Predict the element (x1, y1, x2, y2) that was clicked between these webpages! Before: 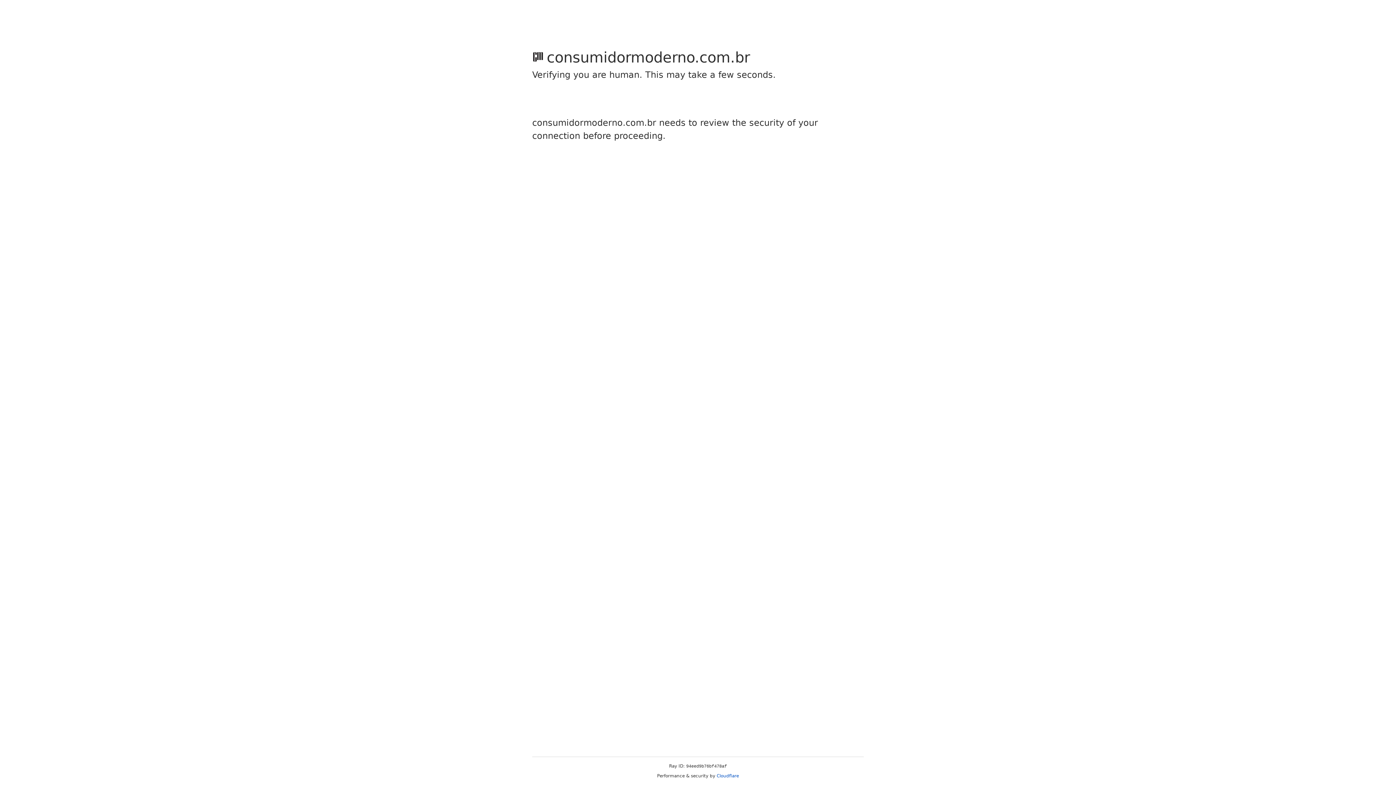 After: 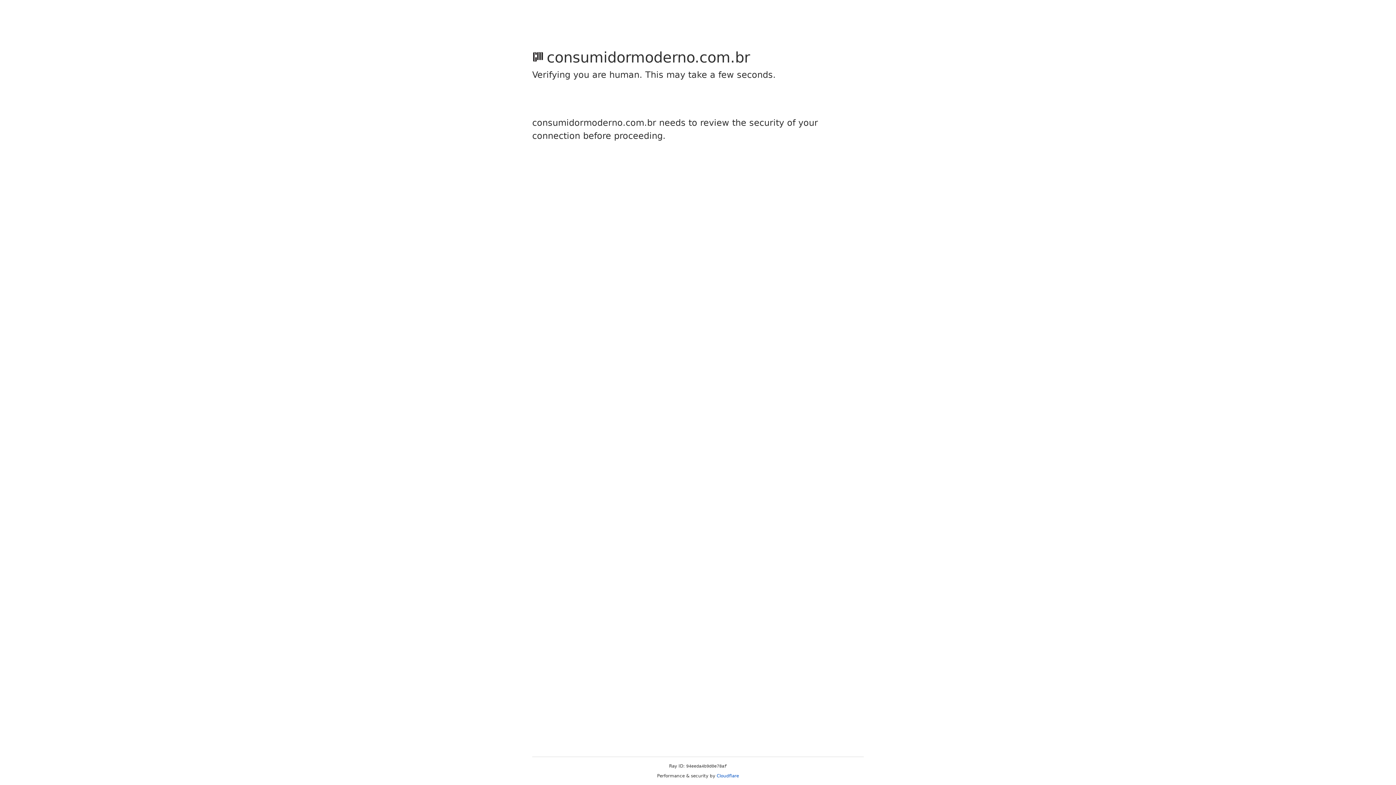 Action: bbox: (716, 773, 739, 778) label: Cloudflare